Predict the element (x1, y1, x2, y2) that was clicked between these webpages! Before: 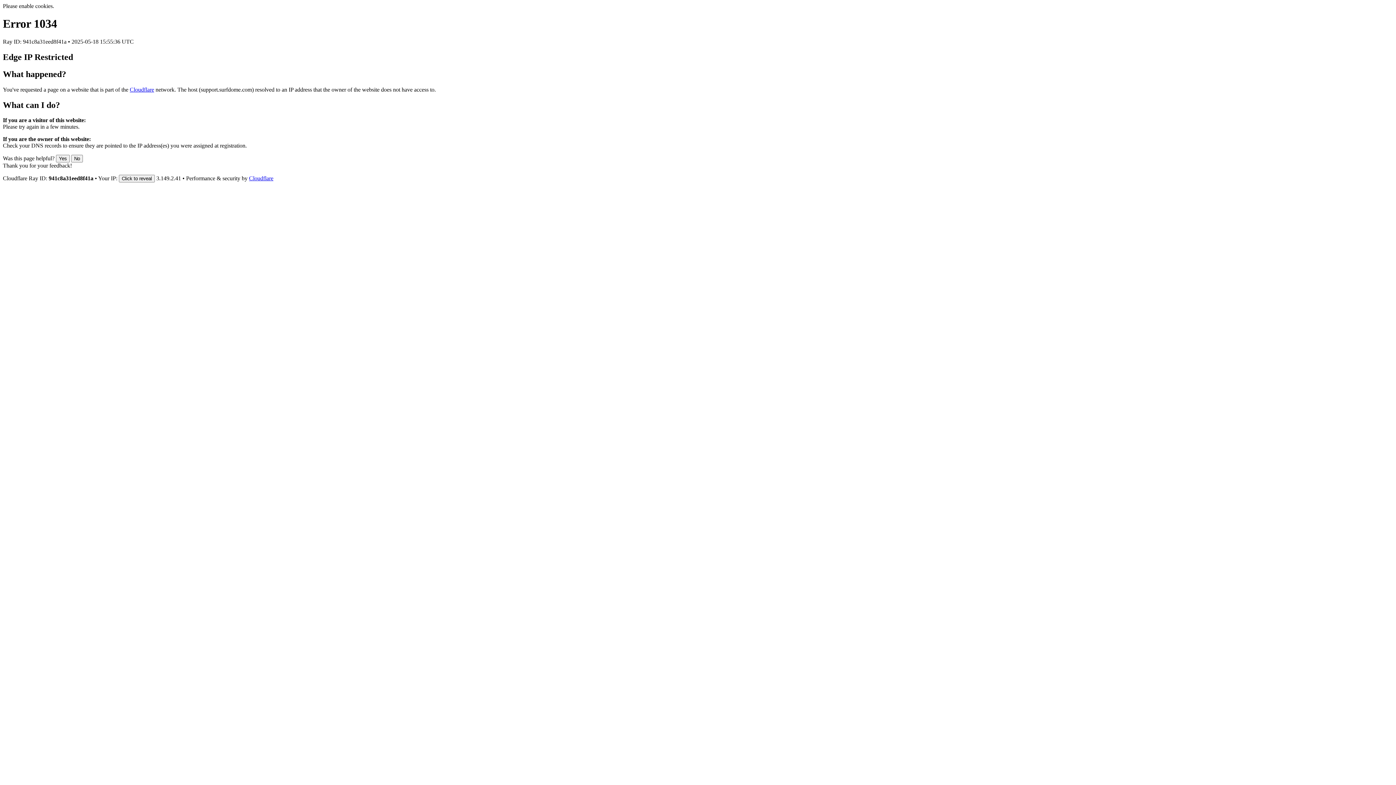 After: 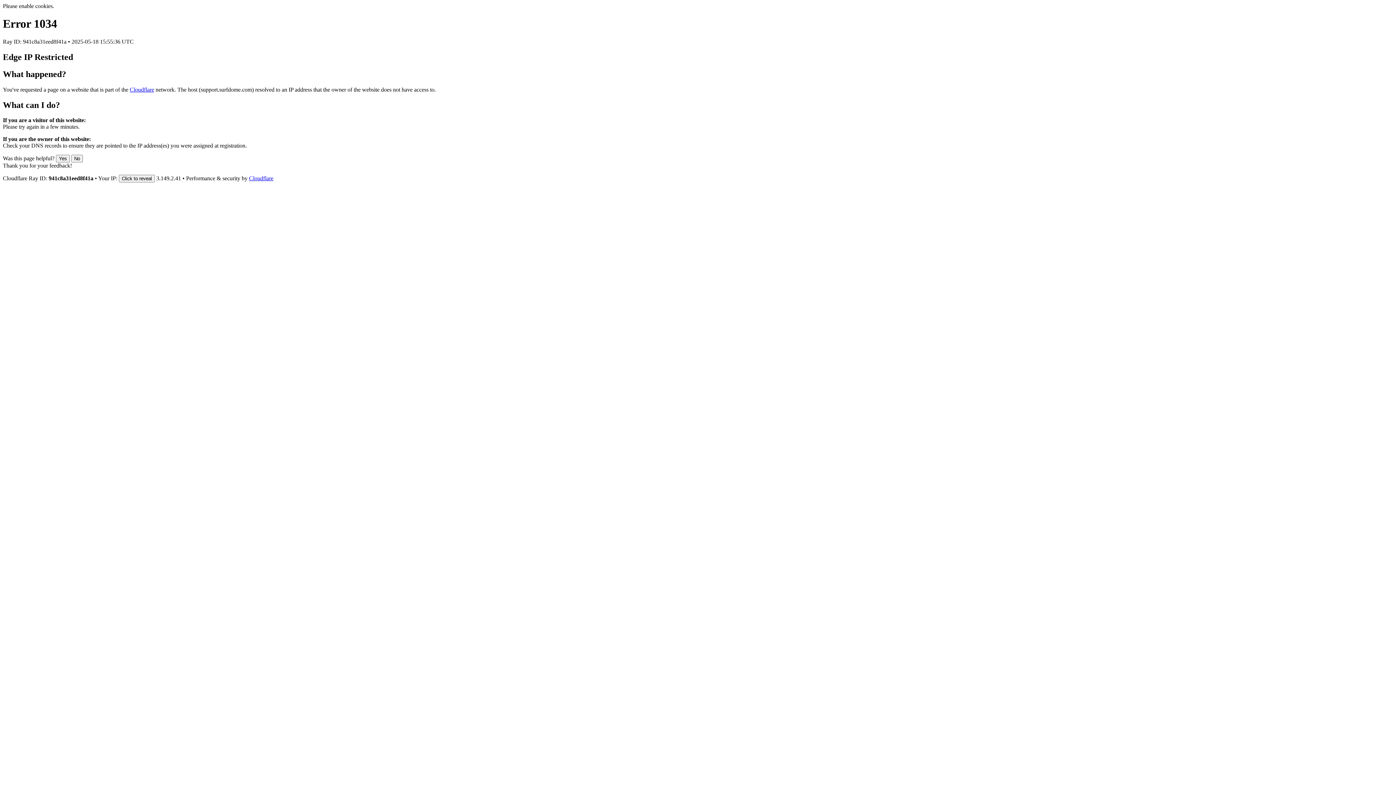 Action: bbox: (129, 86, 154, 92) label: Cloudflare